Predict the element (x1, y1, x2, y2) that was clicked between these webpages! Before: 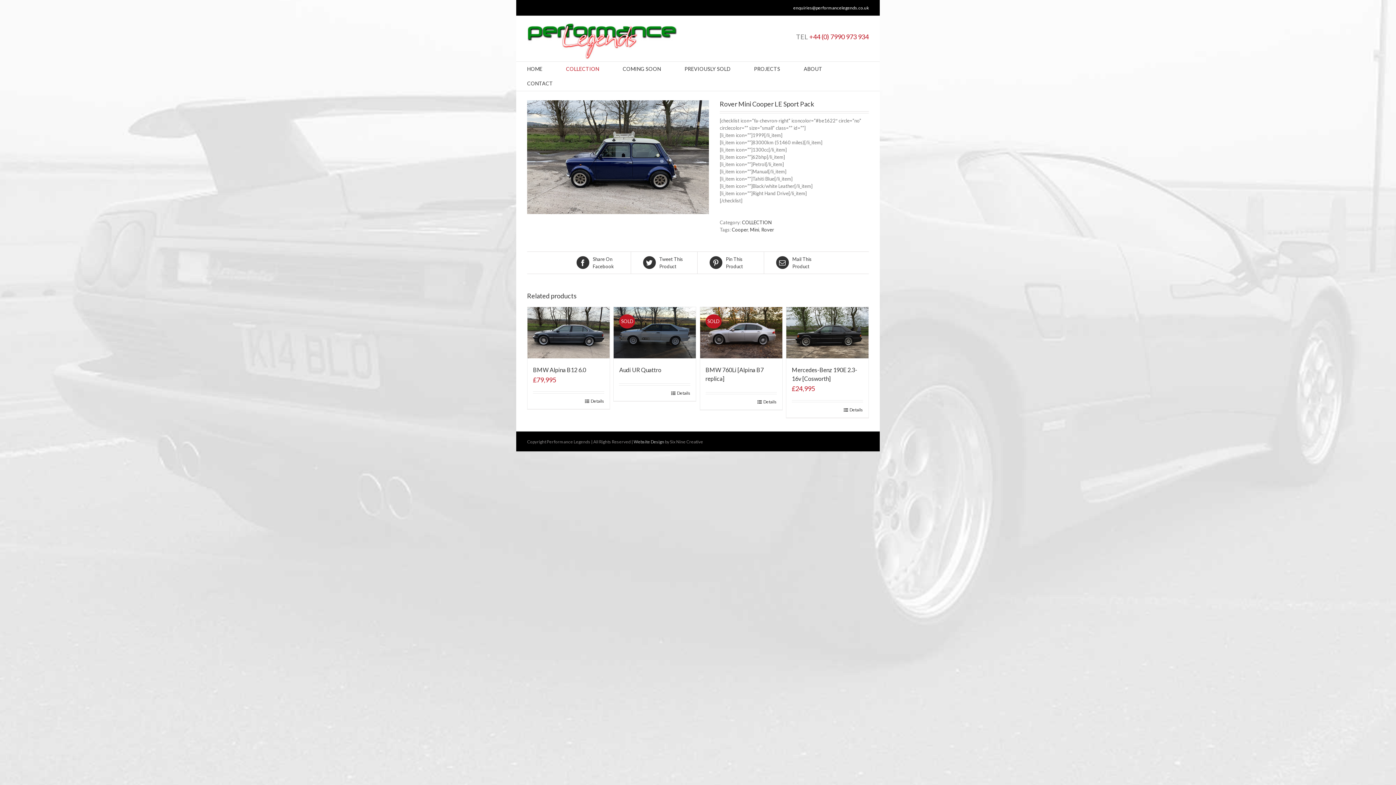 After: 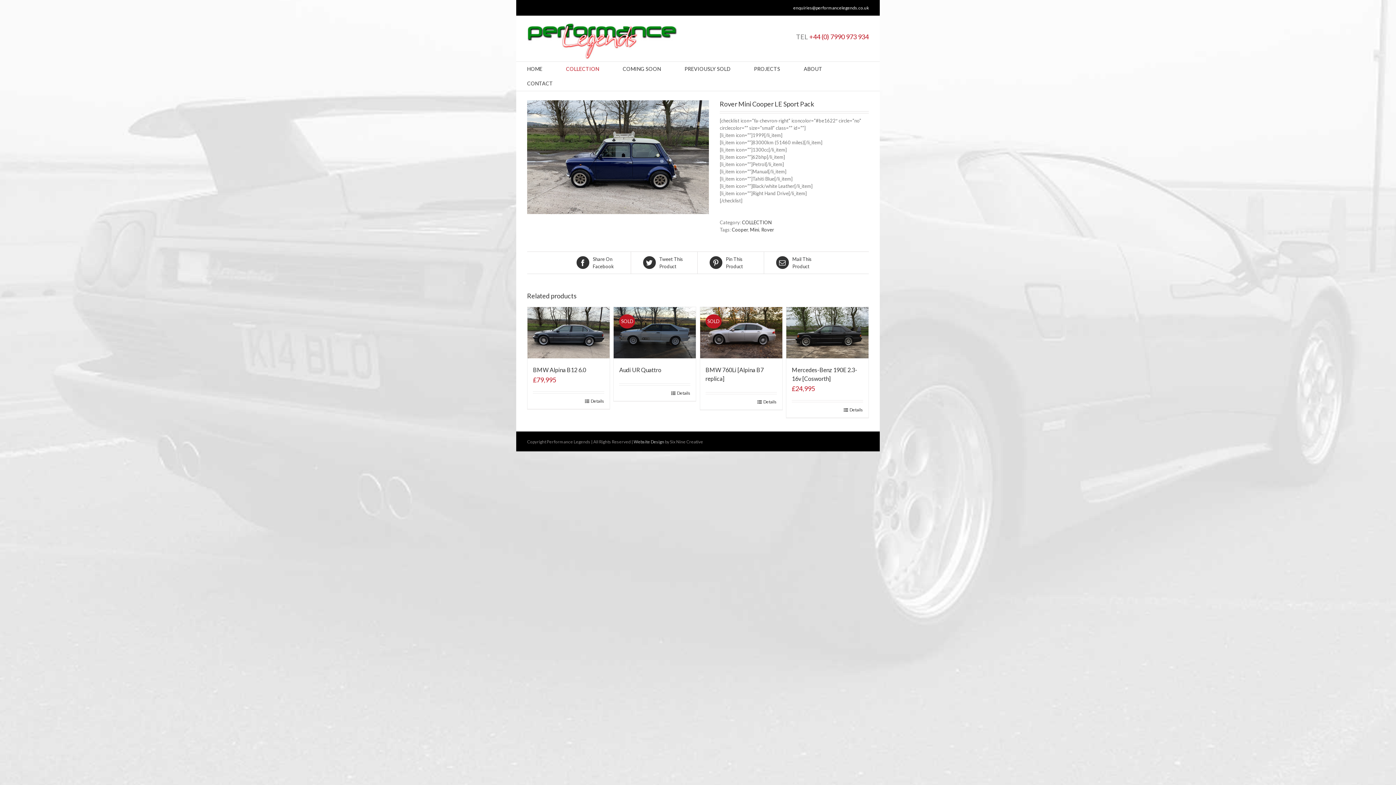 Action: bbox: (793, 5, 869, 10) label: enquiries@performancelegends.co.uk